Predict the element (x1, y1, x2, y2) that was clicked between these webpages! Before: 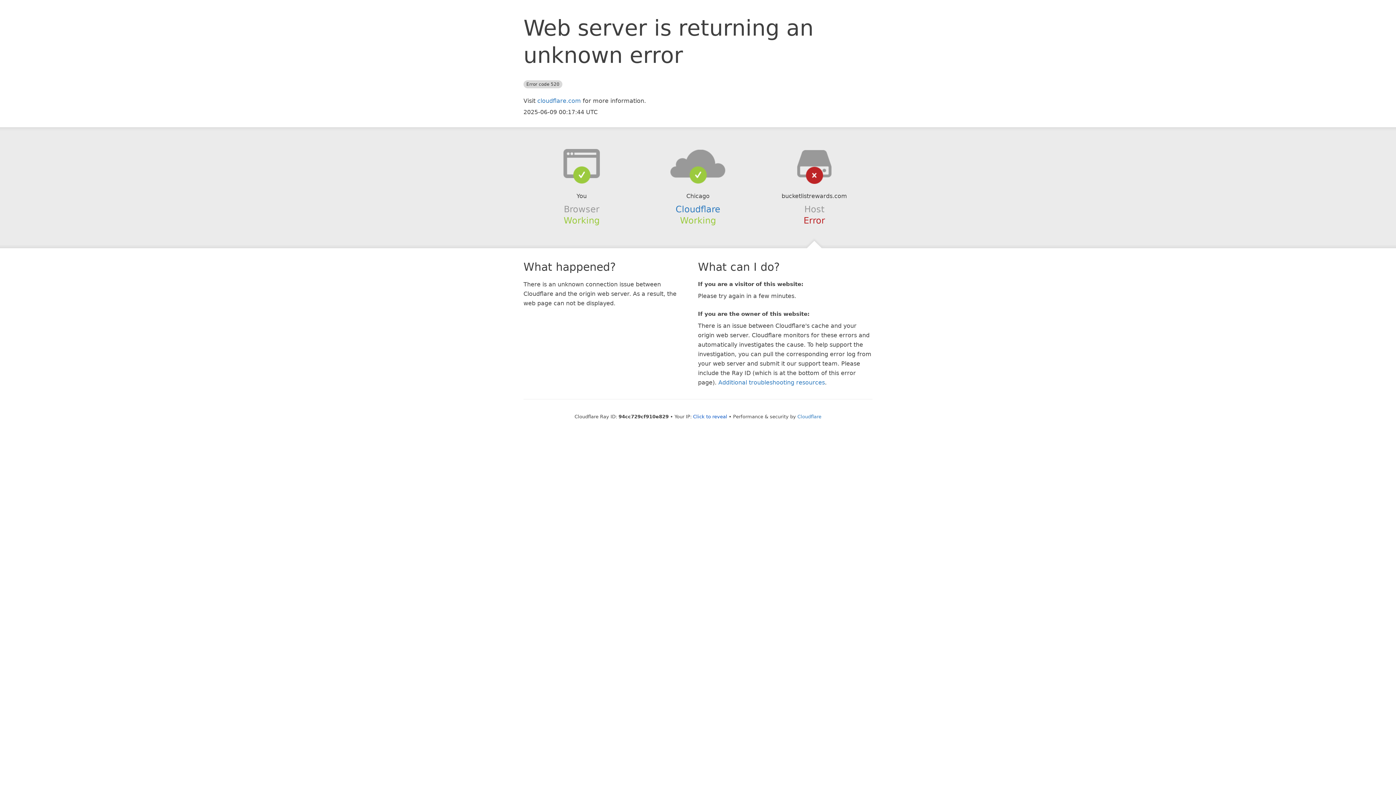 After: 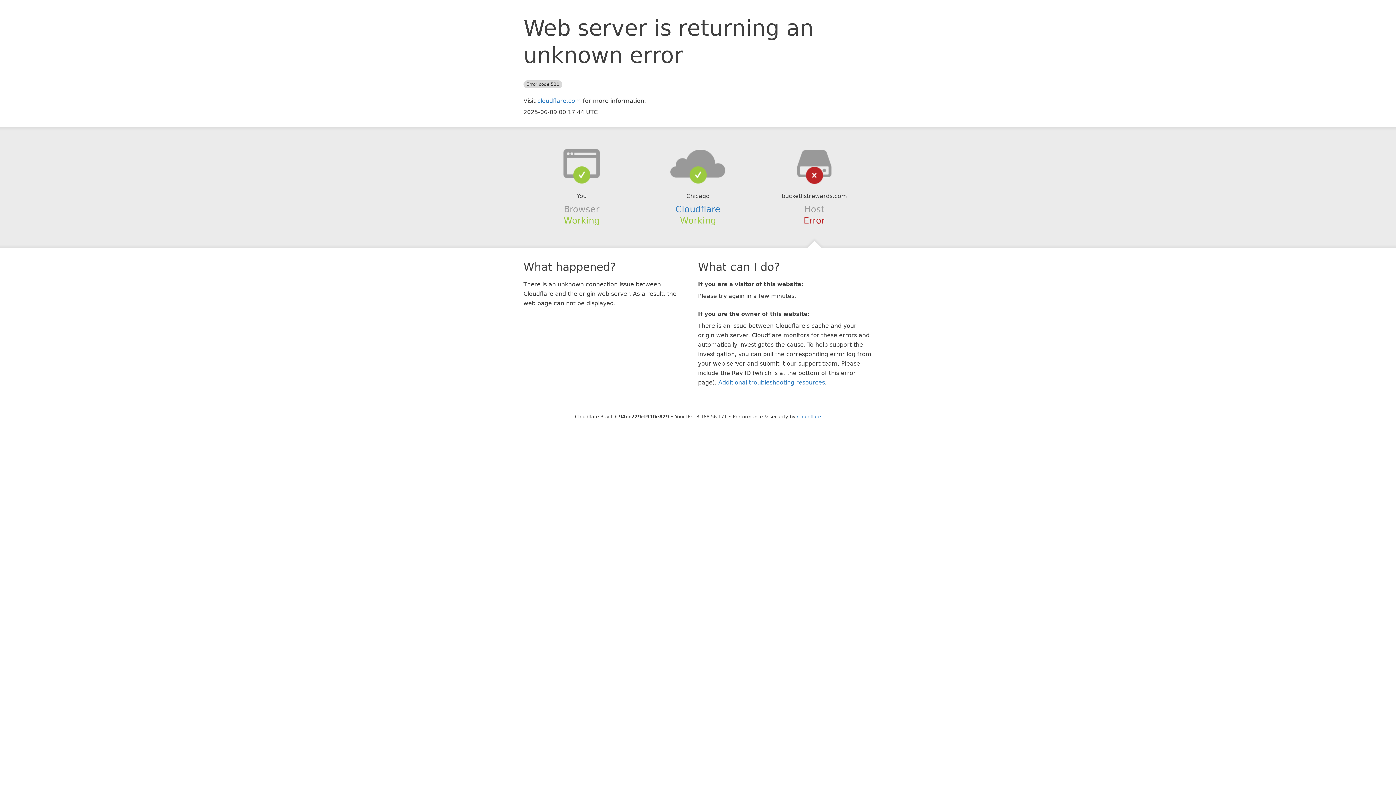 Action: label: Click to reveal bbox: (693, 414, 727, 419)